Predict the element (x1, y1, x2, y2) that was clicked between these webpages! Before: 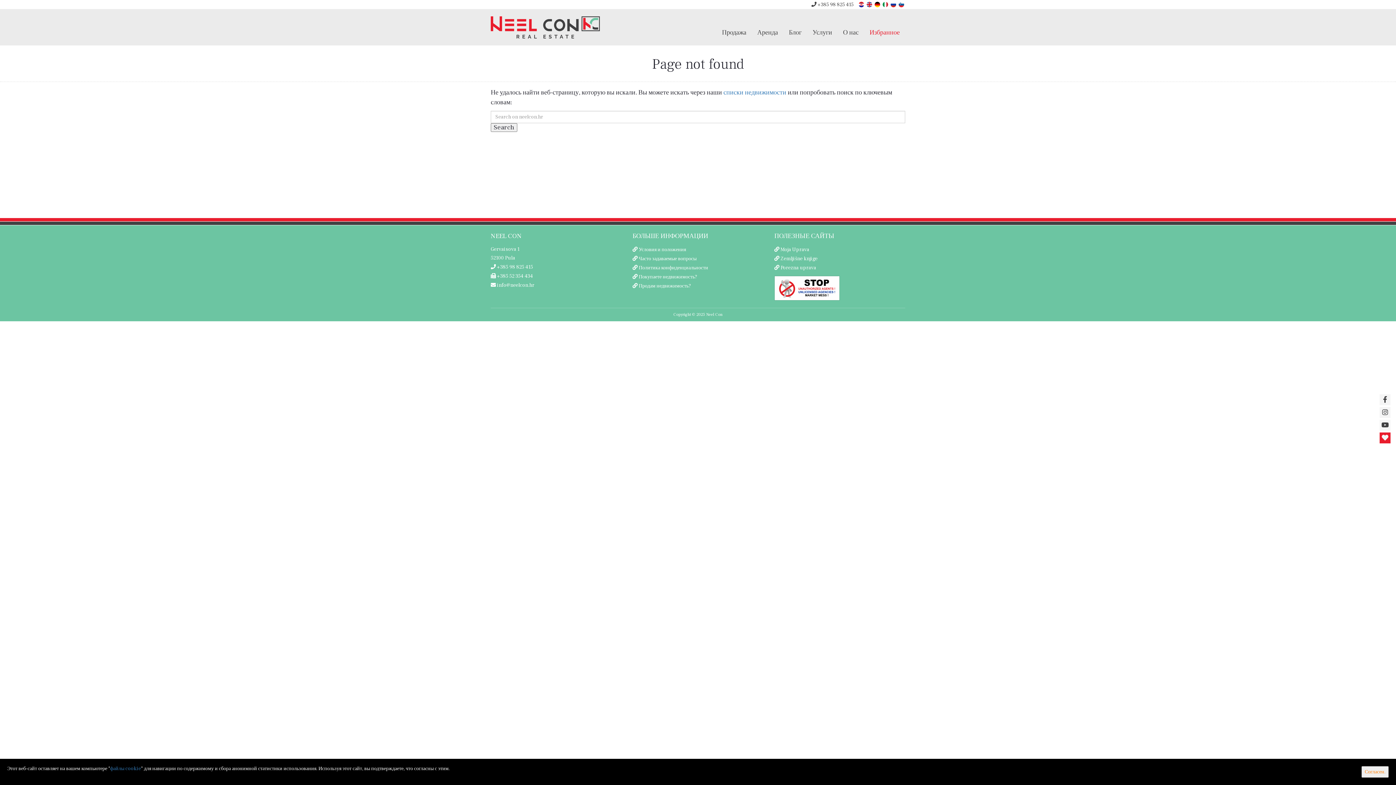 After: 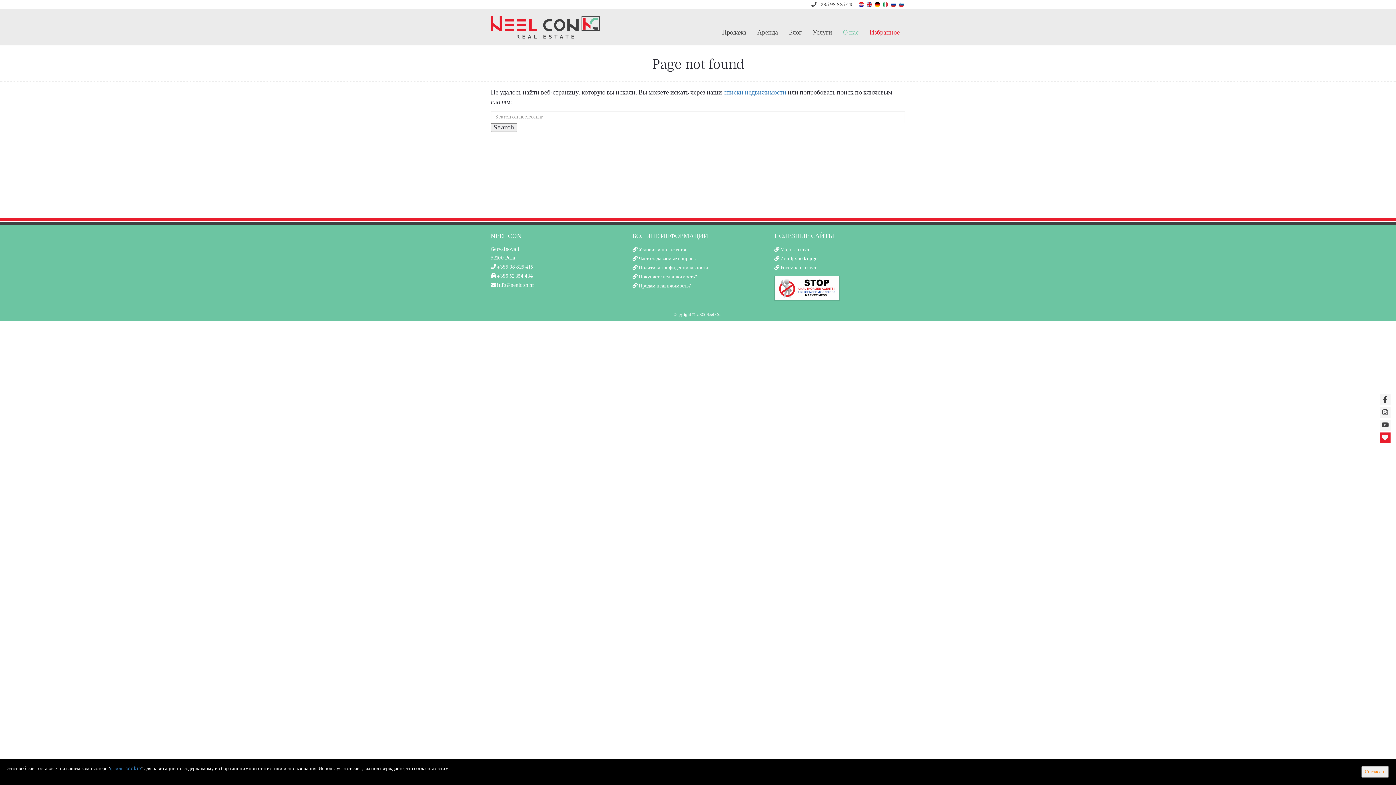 Action: label: О нас bbox: (837, 18, 864, 36)